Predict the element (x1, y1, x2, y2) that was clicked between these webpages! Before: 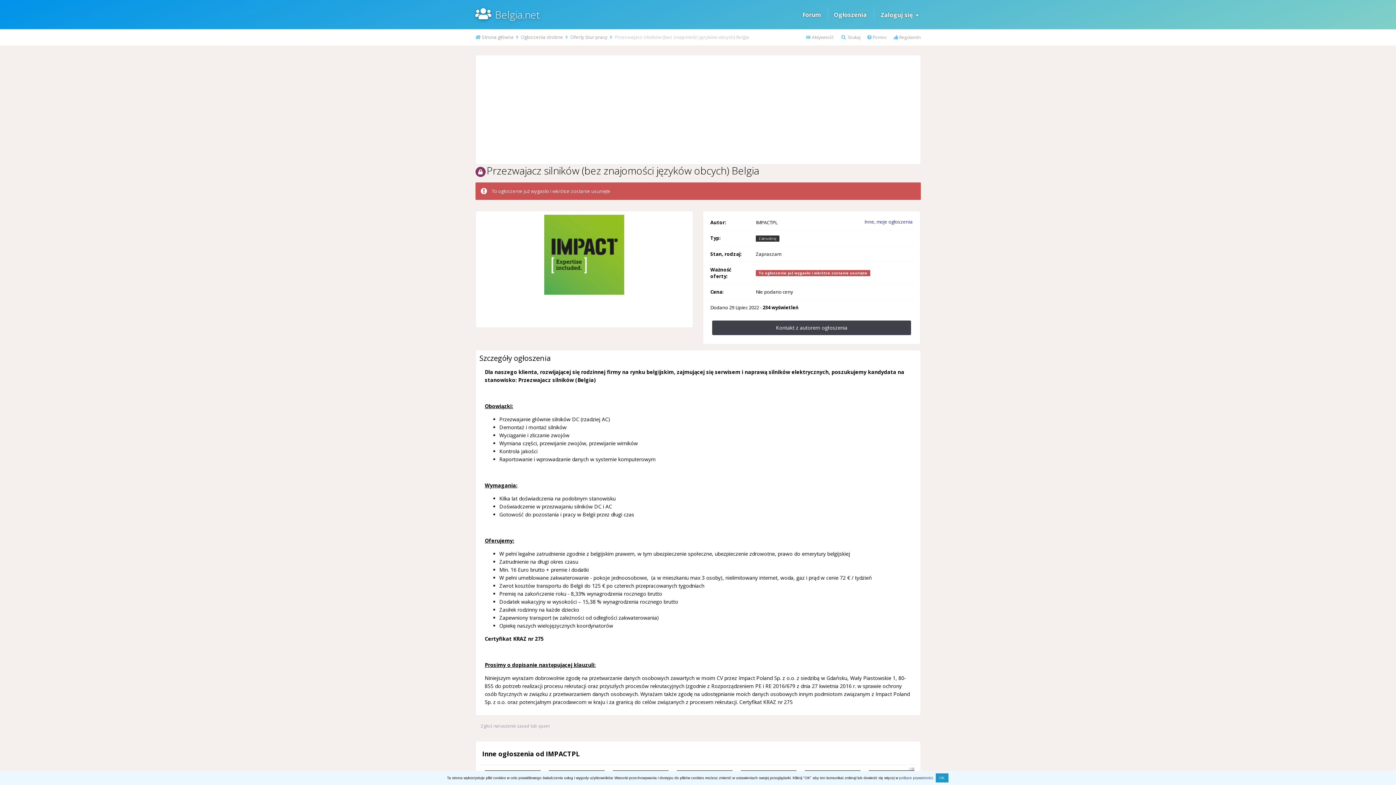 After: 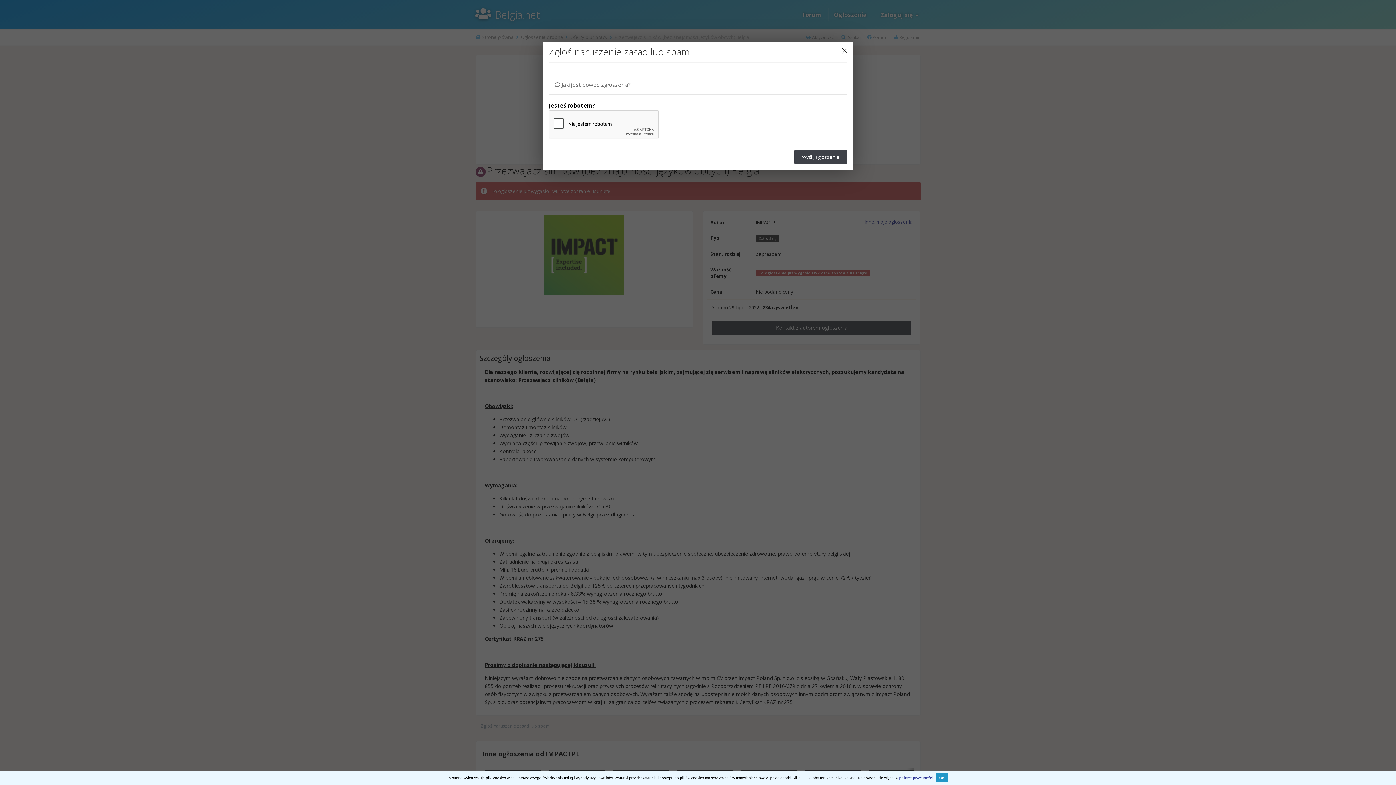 Action: label: Zgłoś naruszenie zasad lub spam bbox: (475, 721, 555, 731)